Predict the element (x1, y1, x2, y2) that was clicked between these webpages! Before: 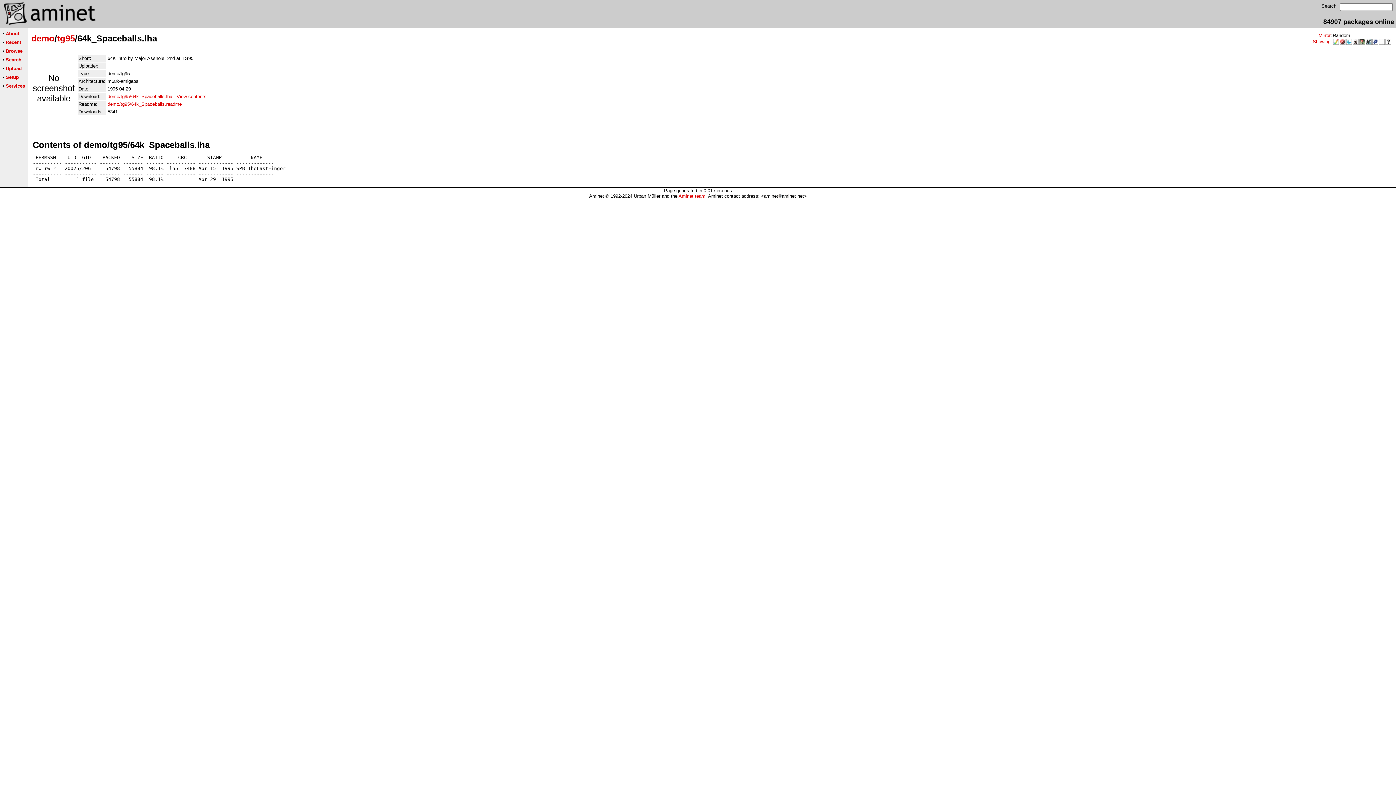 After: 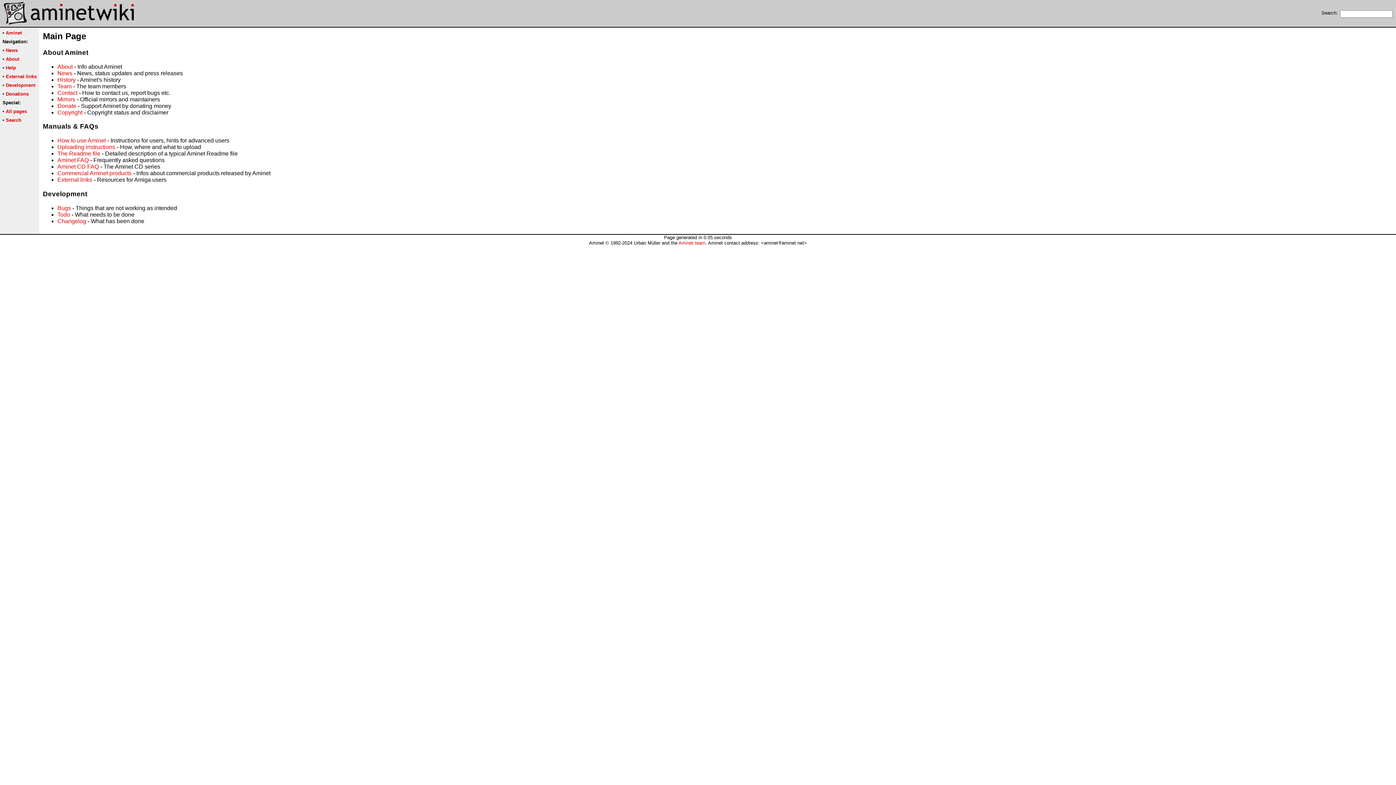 Action: label: About bbox: (5, 30, 19, 36)